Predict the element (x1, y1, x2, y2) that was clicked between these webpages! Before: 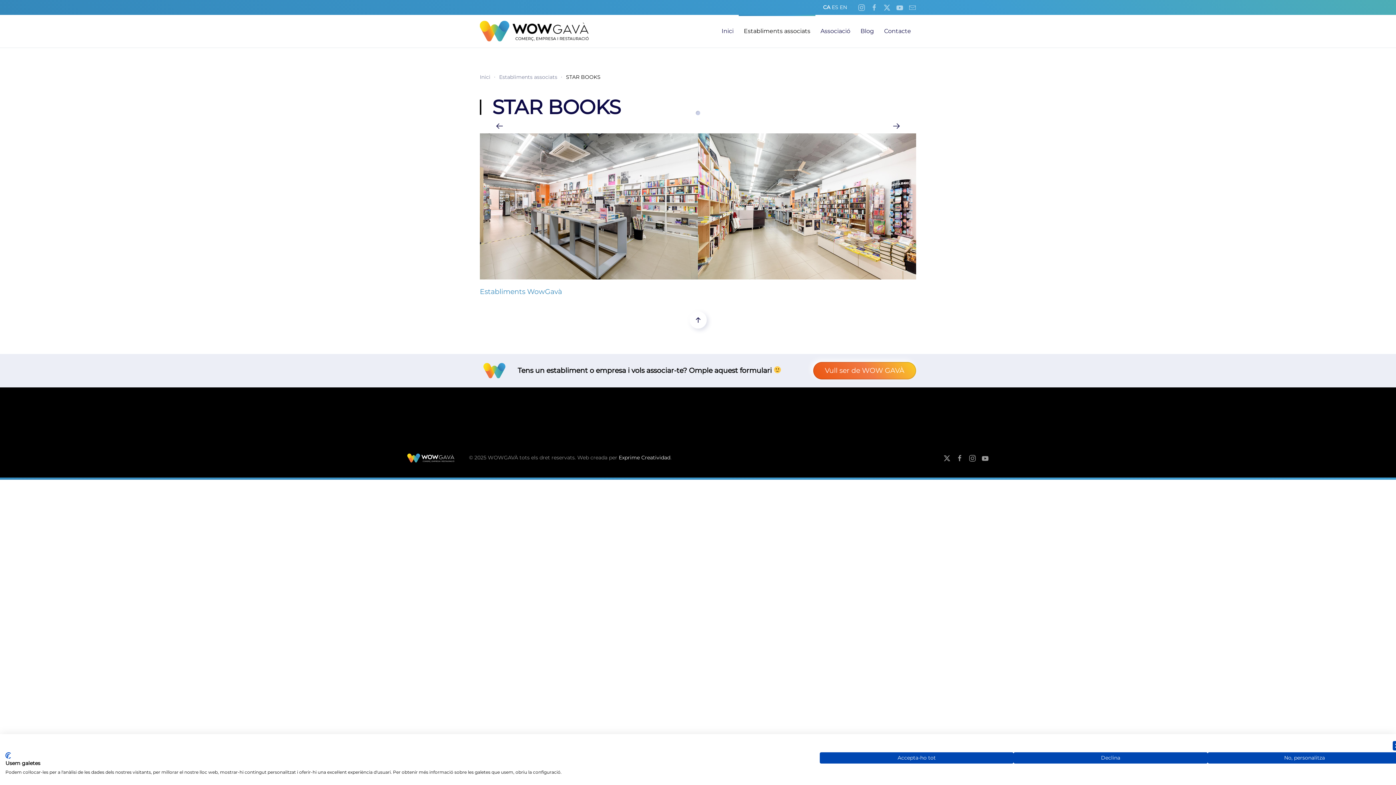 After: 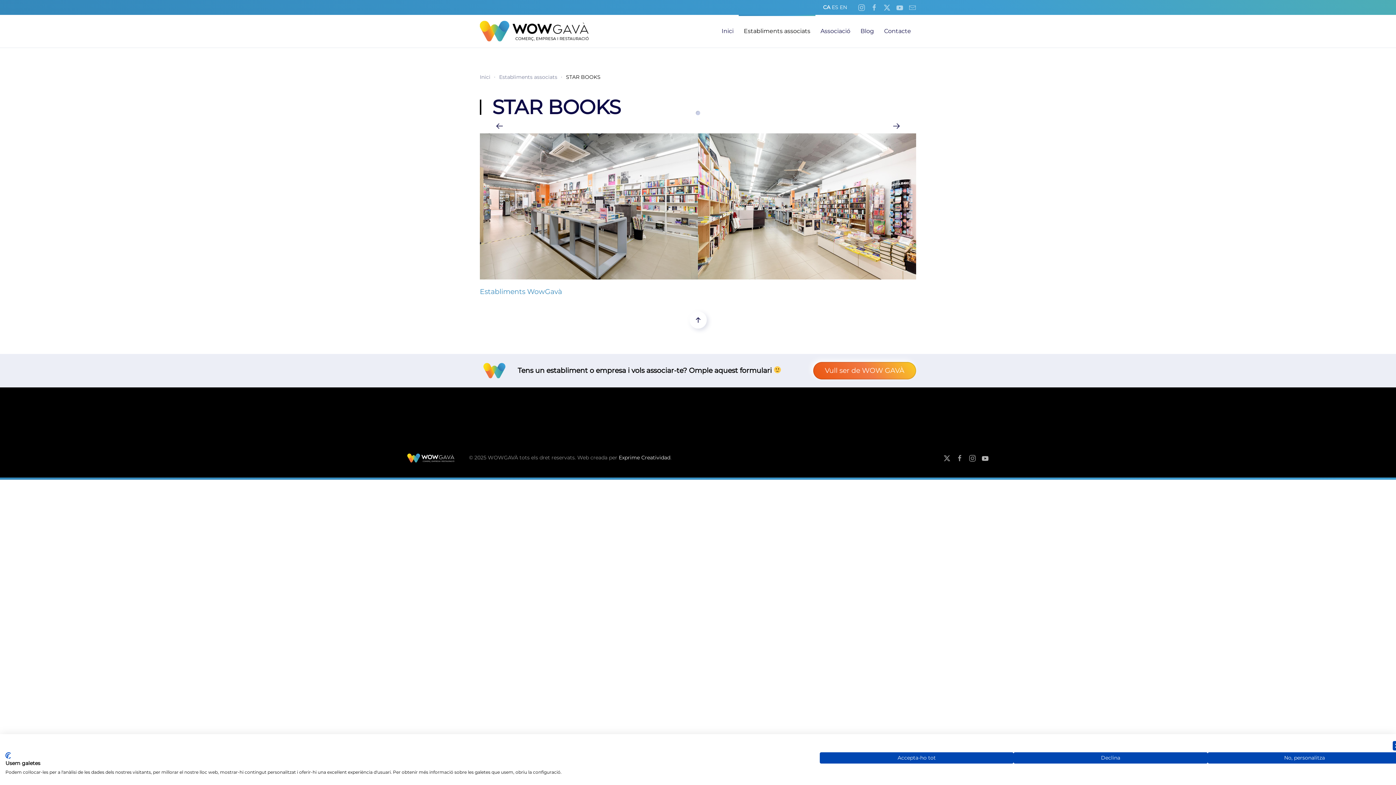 Action: bbox: (981, 453, 989, 462)